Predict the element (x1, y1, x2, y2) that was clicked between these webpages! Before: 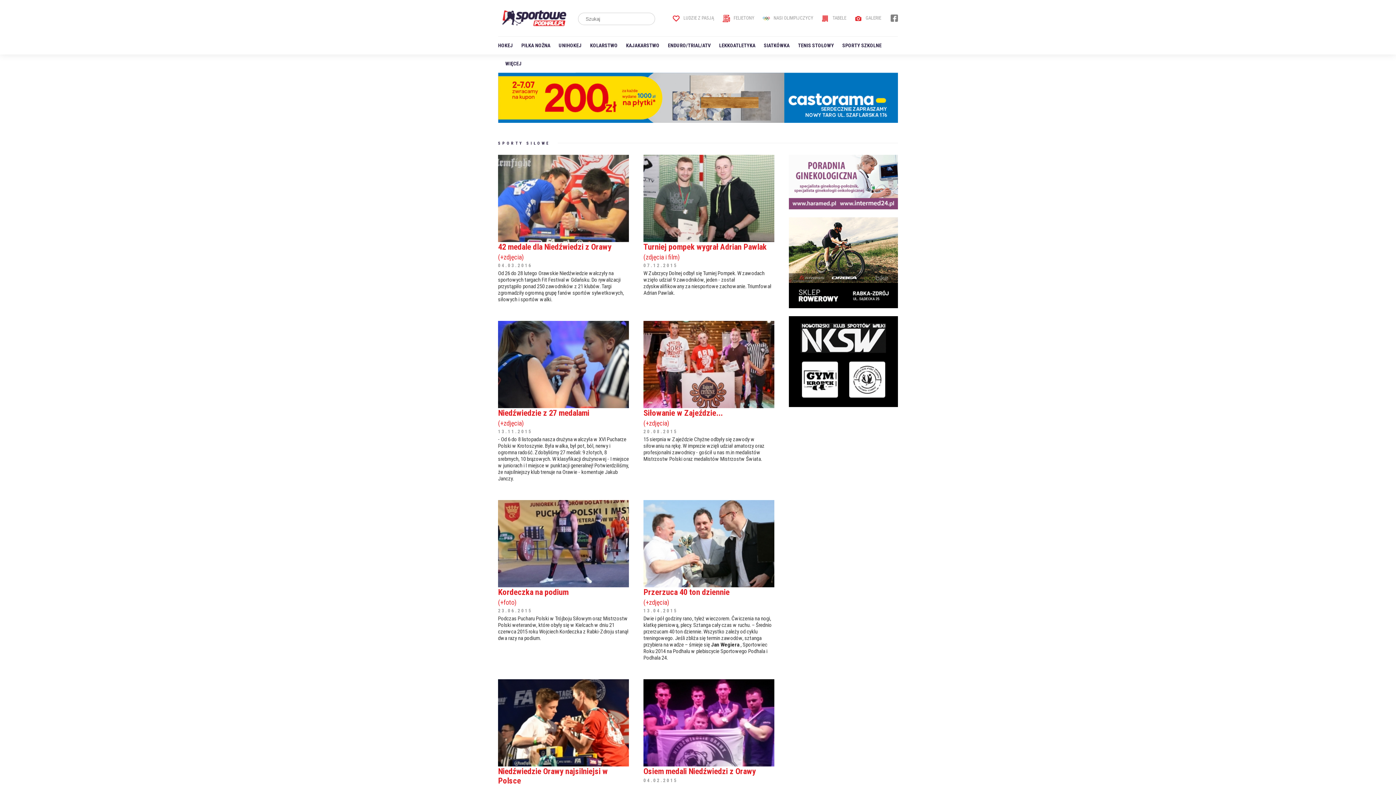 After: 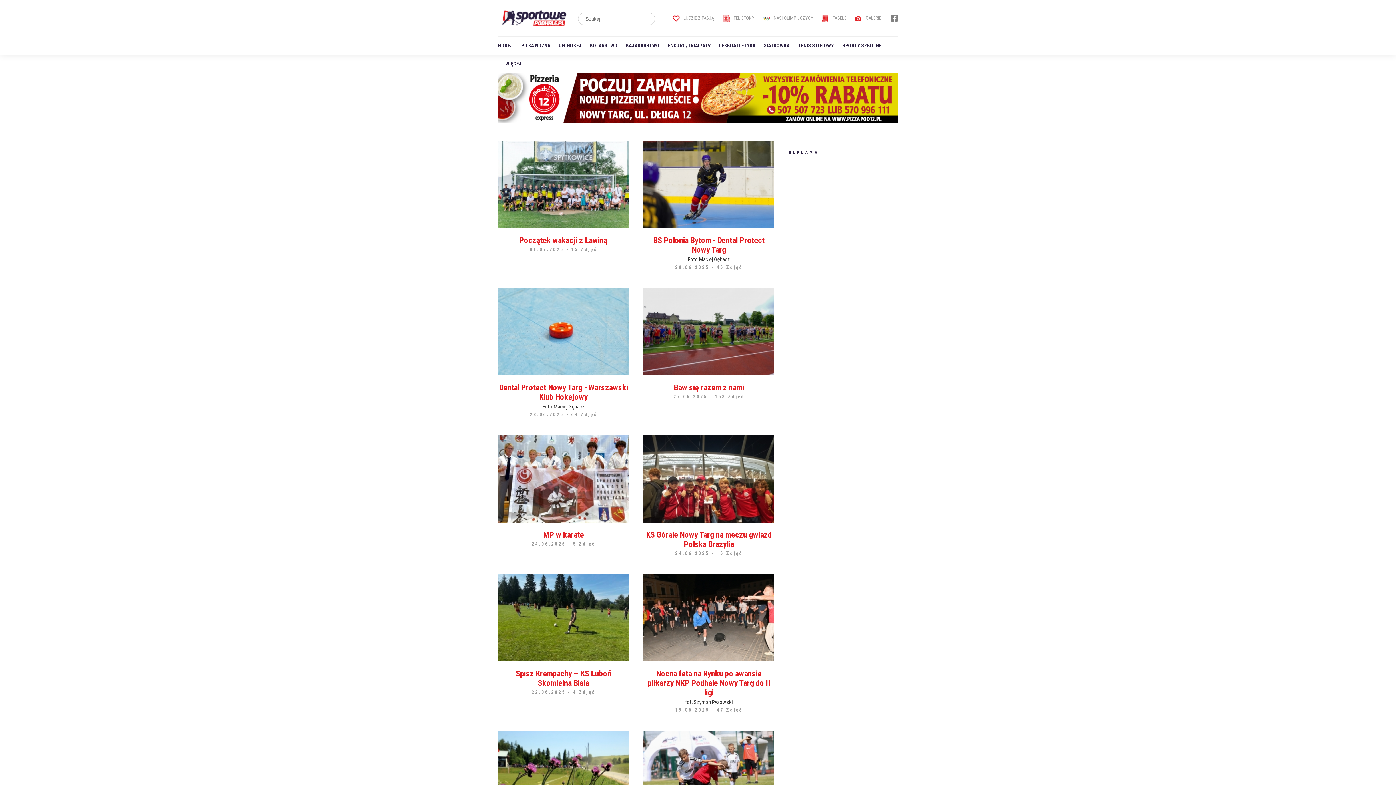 Action: bbox: (854, 15, 881, 20) label: GALERIE